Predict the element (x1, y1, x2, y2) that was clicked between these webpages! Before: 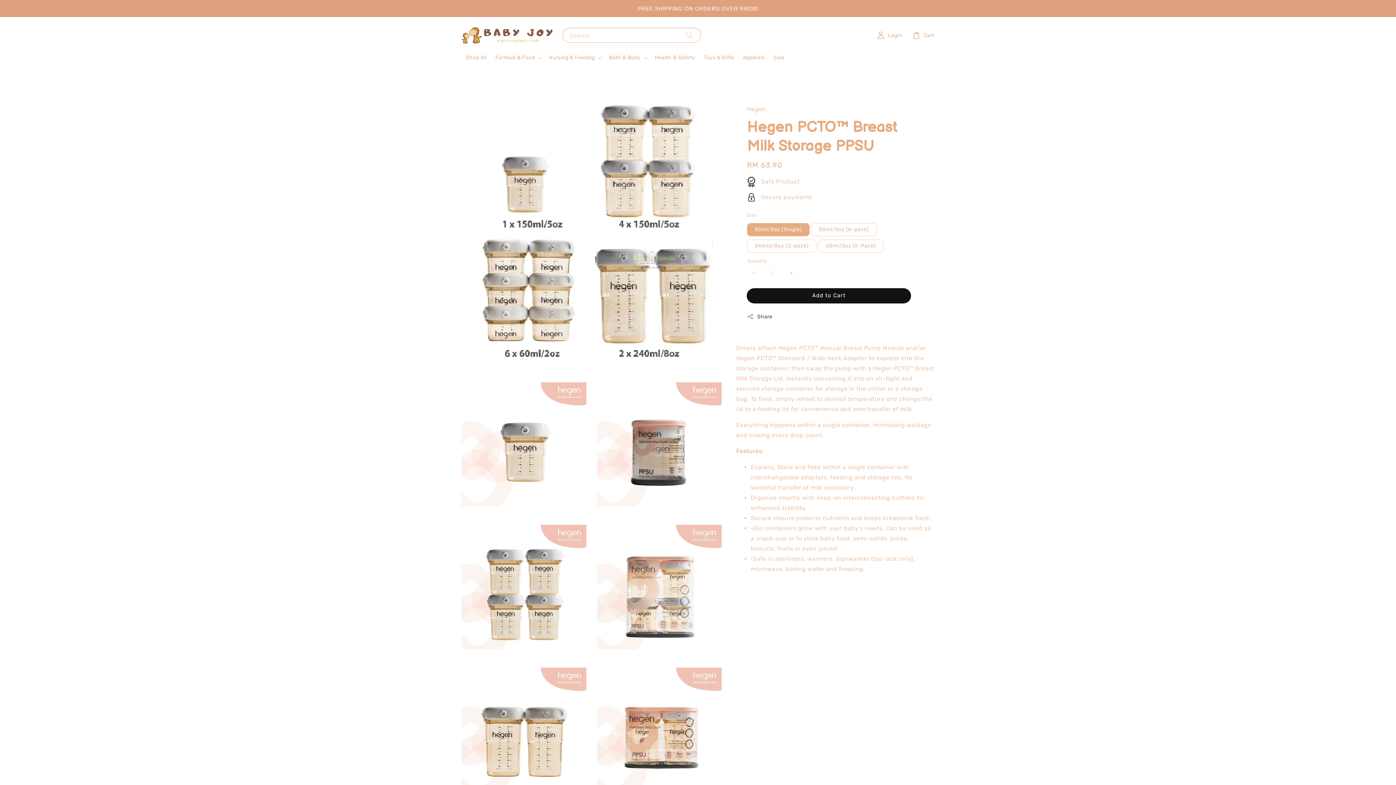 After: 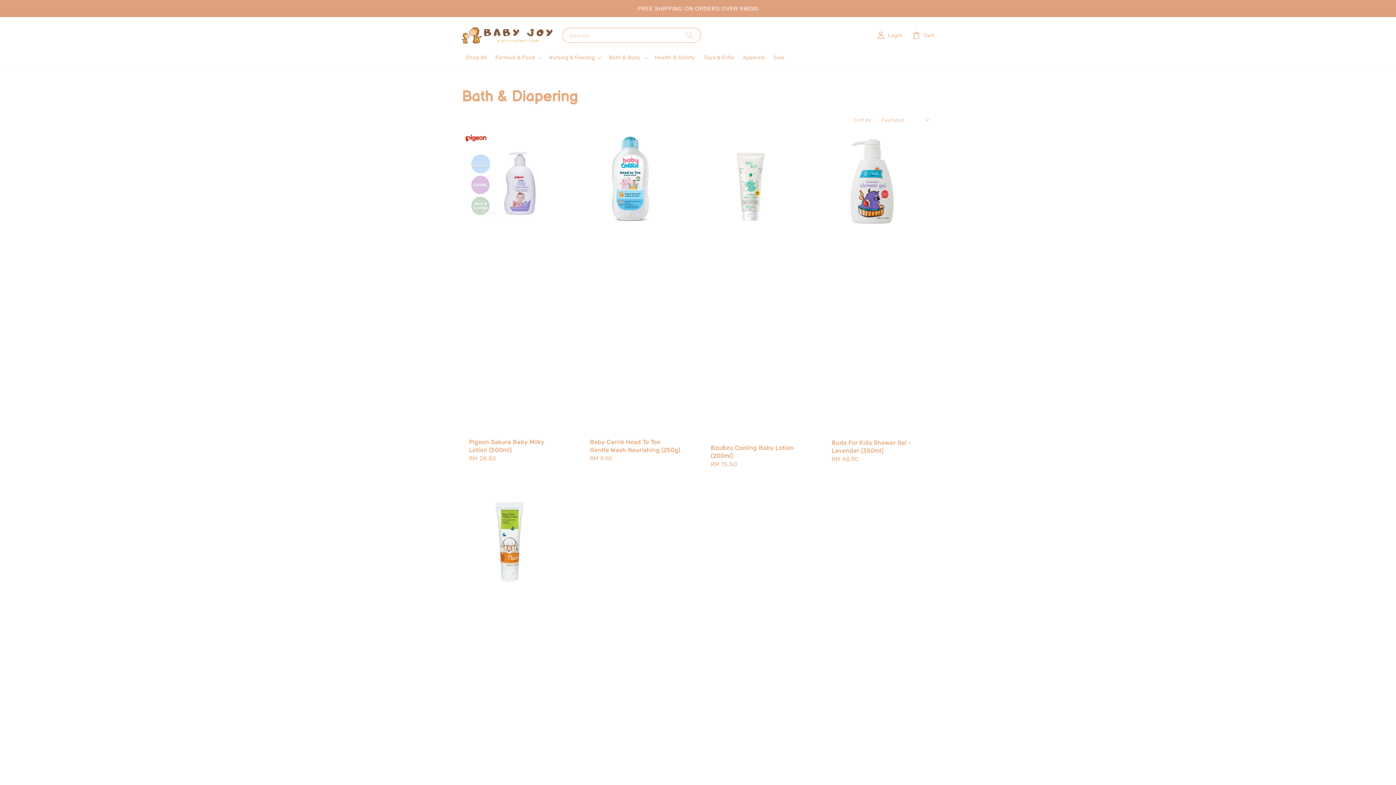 Action: bbox: (609, 54, 640, 61) label: Bath & Body